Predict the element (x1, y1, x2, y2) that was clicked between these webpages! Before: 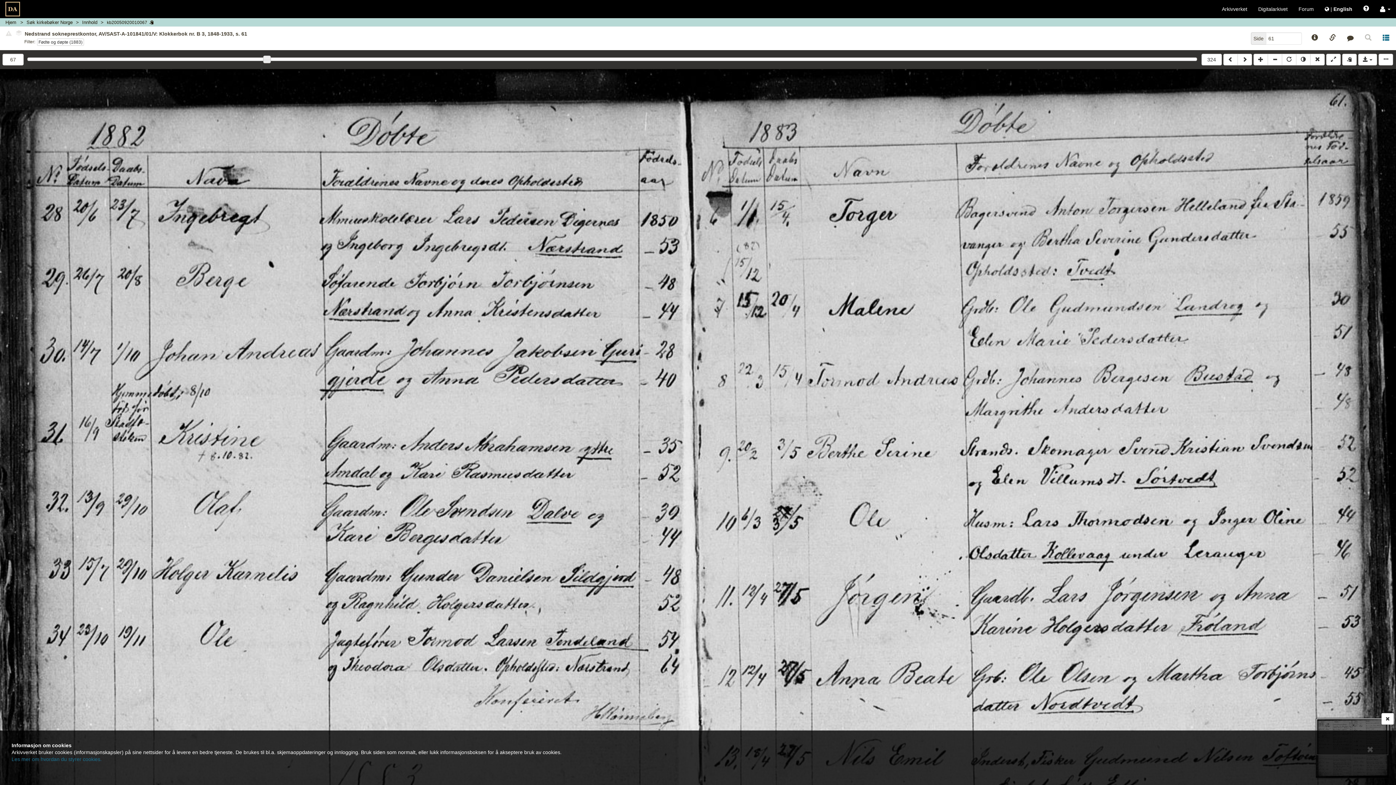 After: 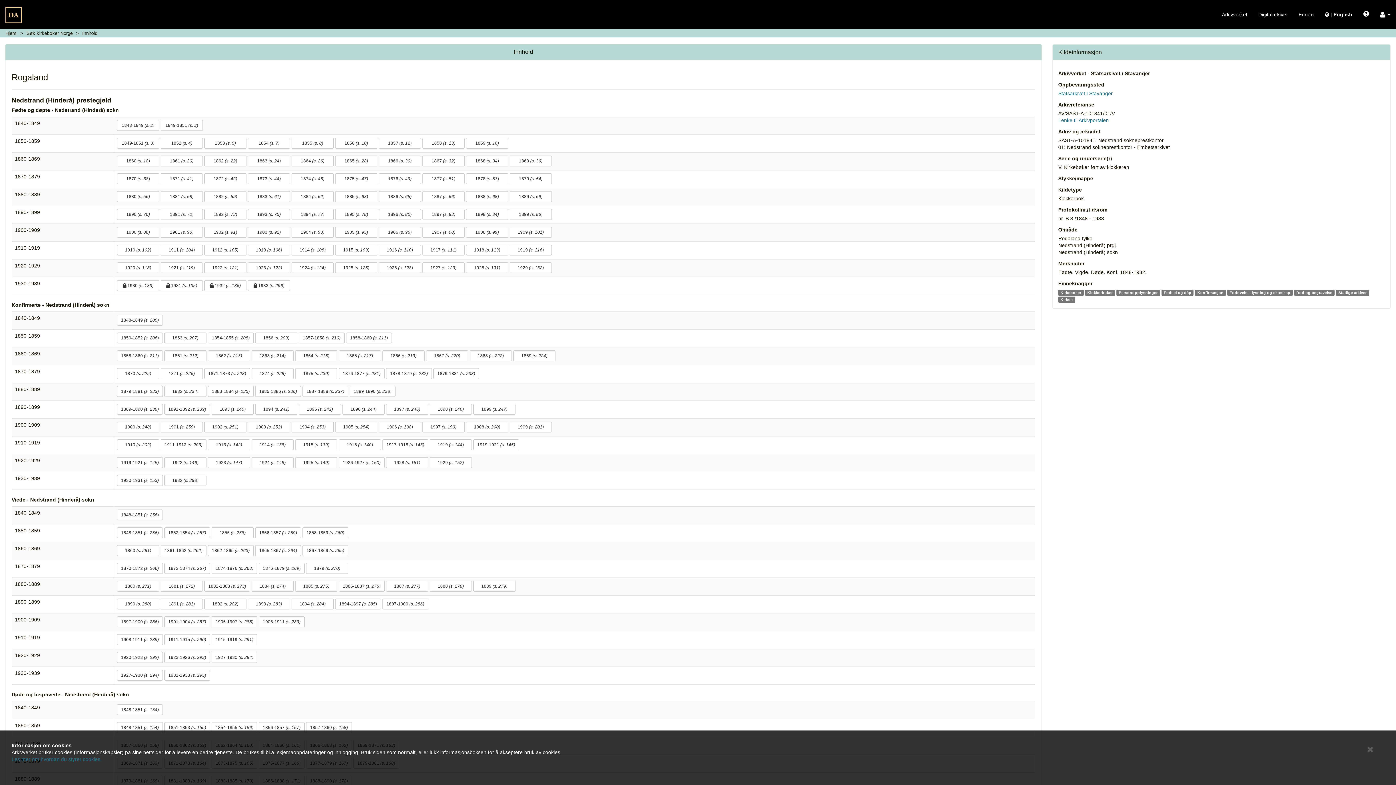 Action: label: Innhold bbox: (82, 19, 97, 25)